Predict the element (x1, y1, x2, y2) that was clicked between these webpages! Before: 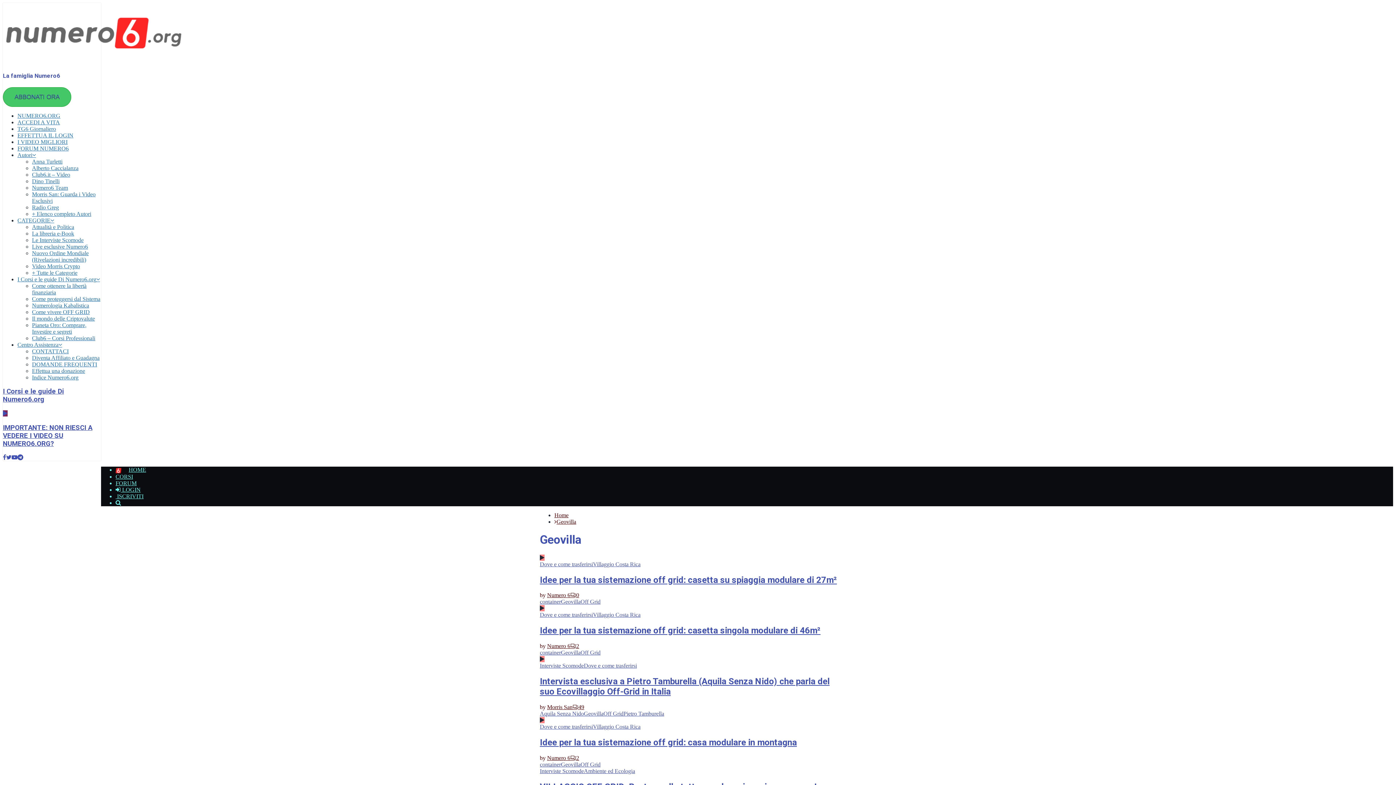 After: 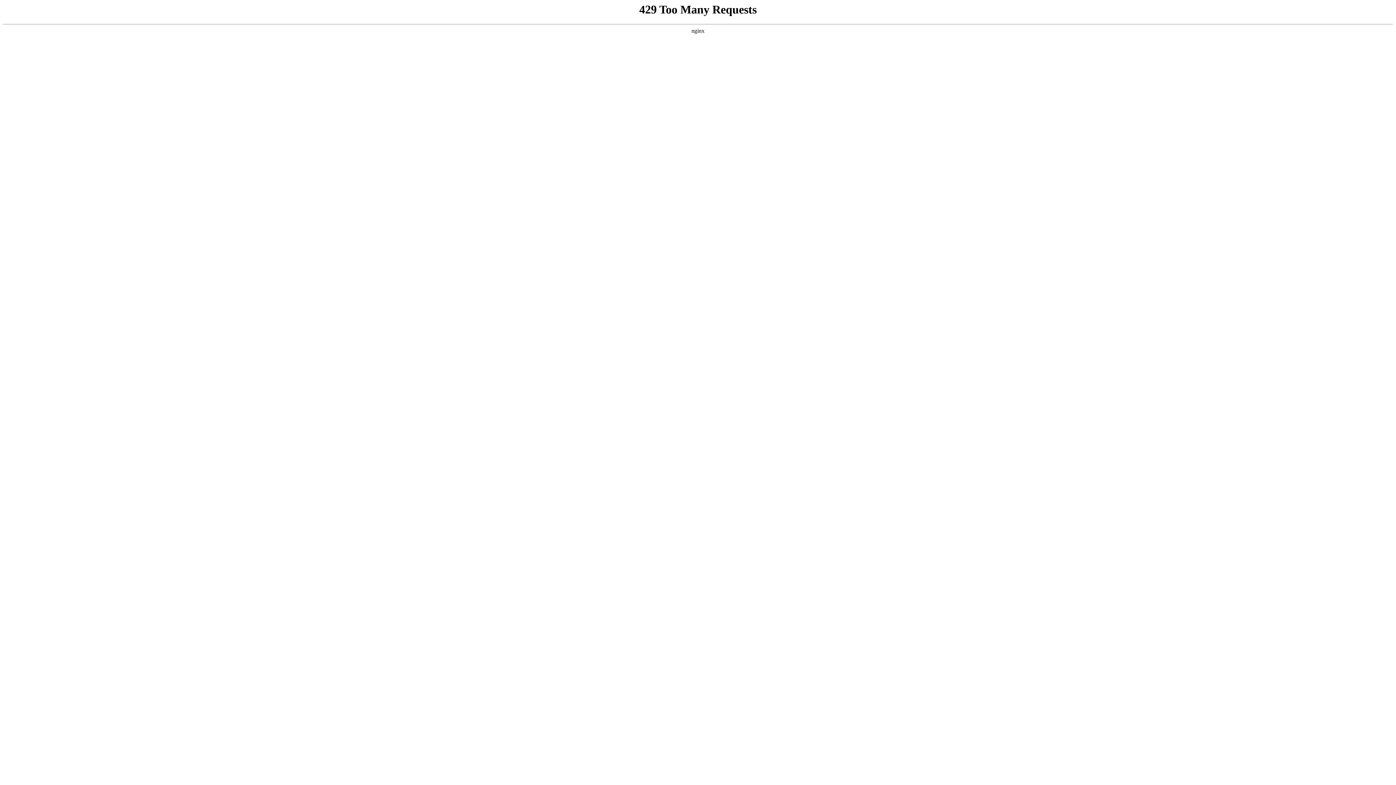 Action: label: Alberto Caccialanza bbox: (32, 164, 78, 171)